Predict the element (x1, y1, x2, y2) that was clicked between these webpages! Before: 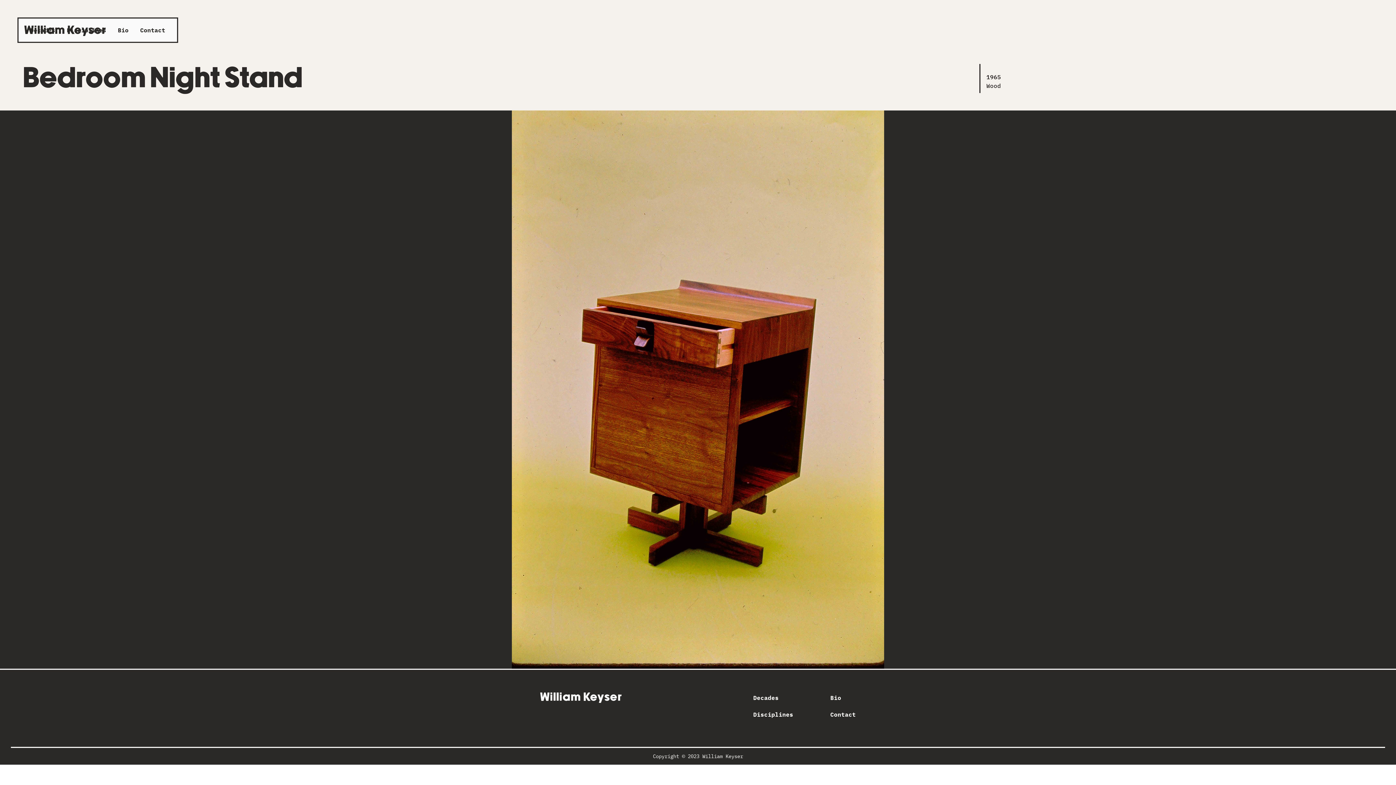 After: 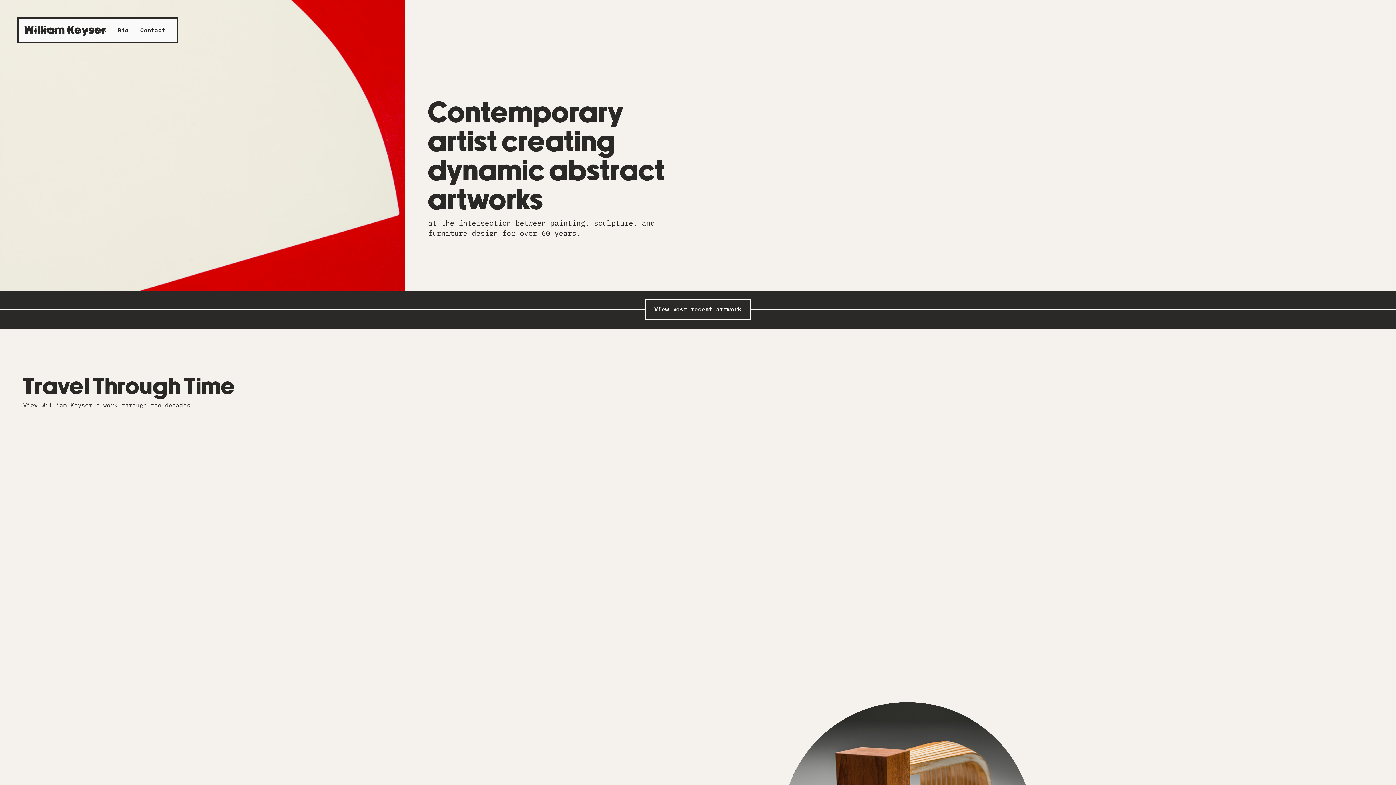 Action: label: William Keyser bbox: (534, 688, 628, 705)